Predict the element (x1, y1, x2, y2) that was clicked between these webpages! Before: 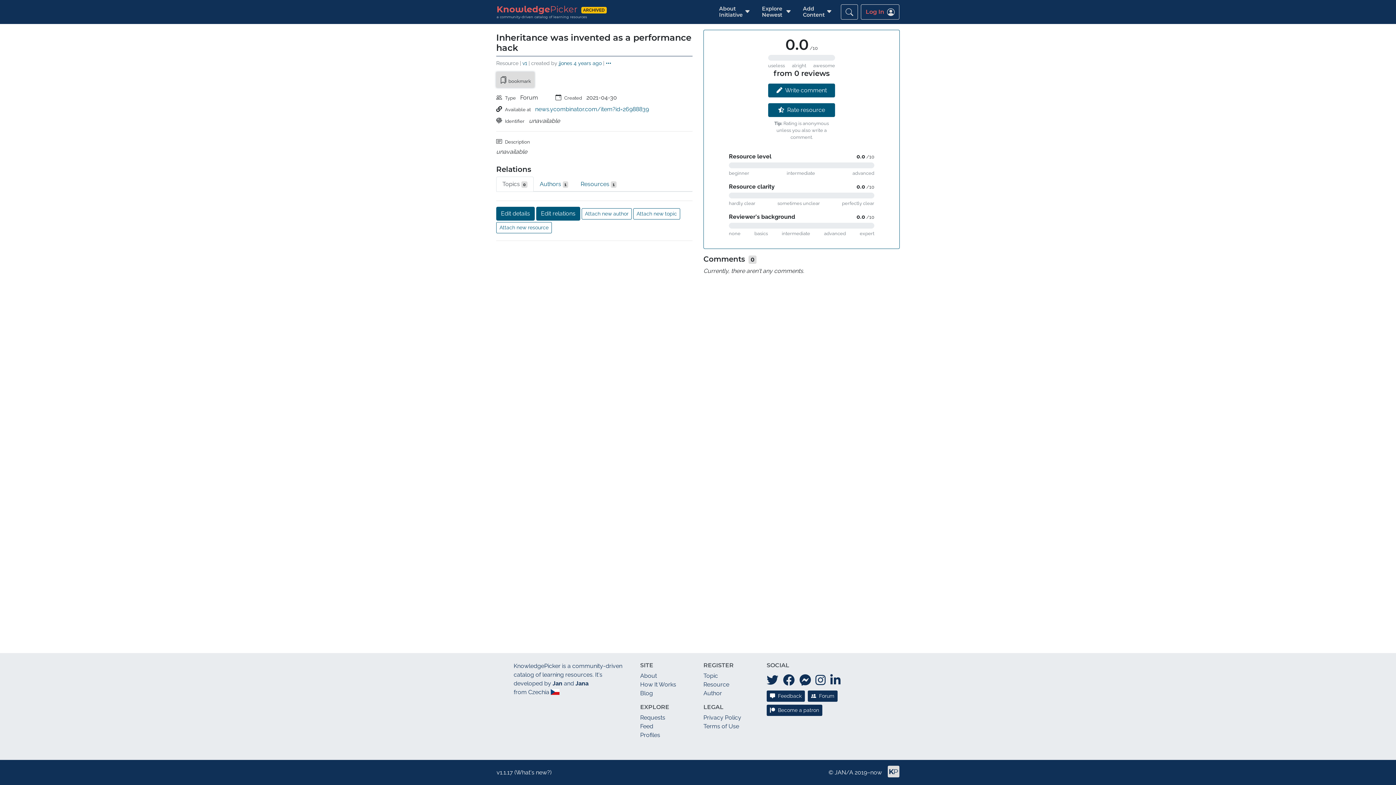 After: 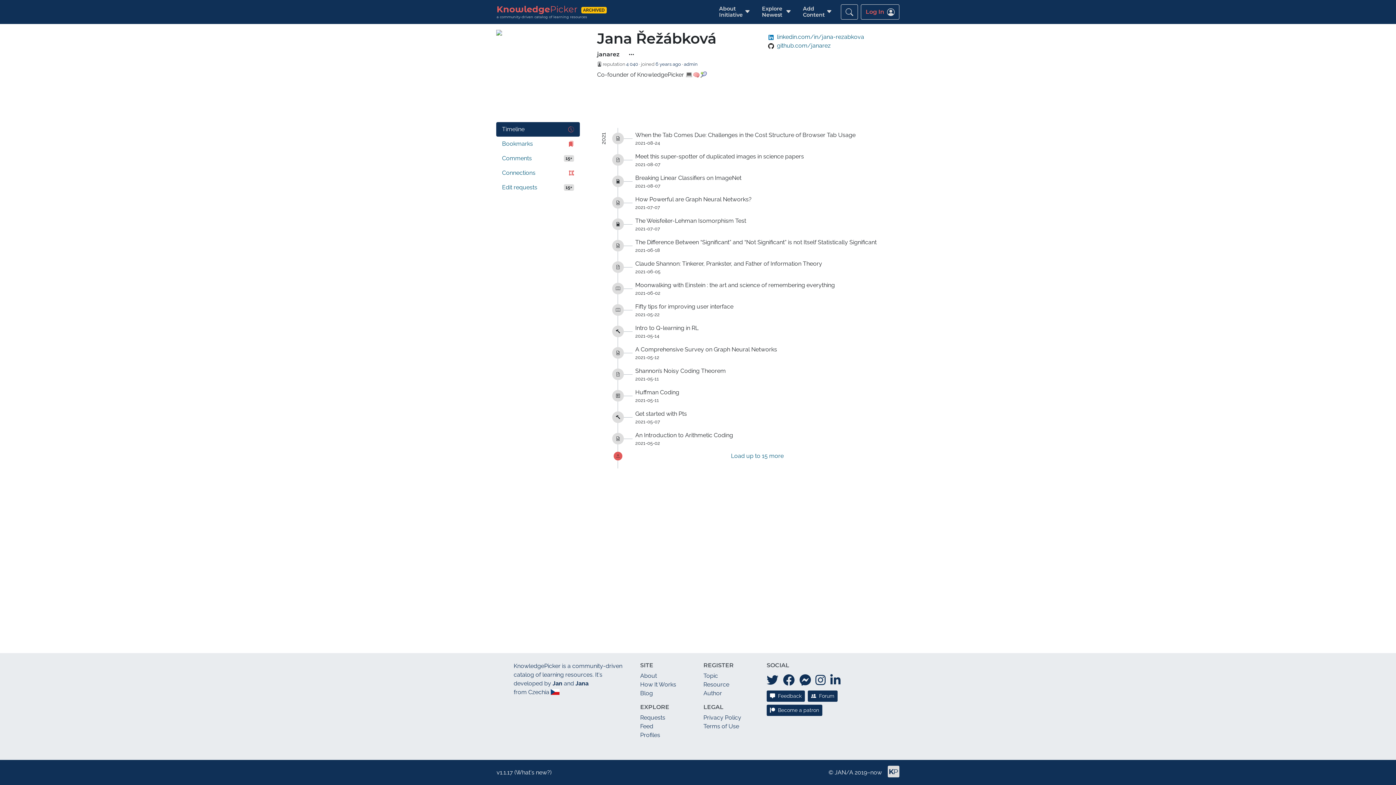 Action: bbox: (575, 680, 588, 687) label: Jana